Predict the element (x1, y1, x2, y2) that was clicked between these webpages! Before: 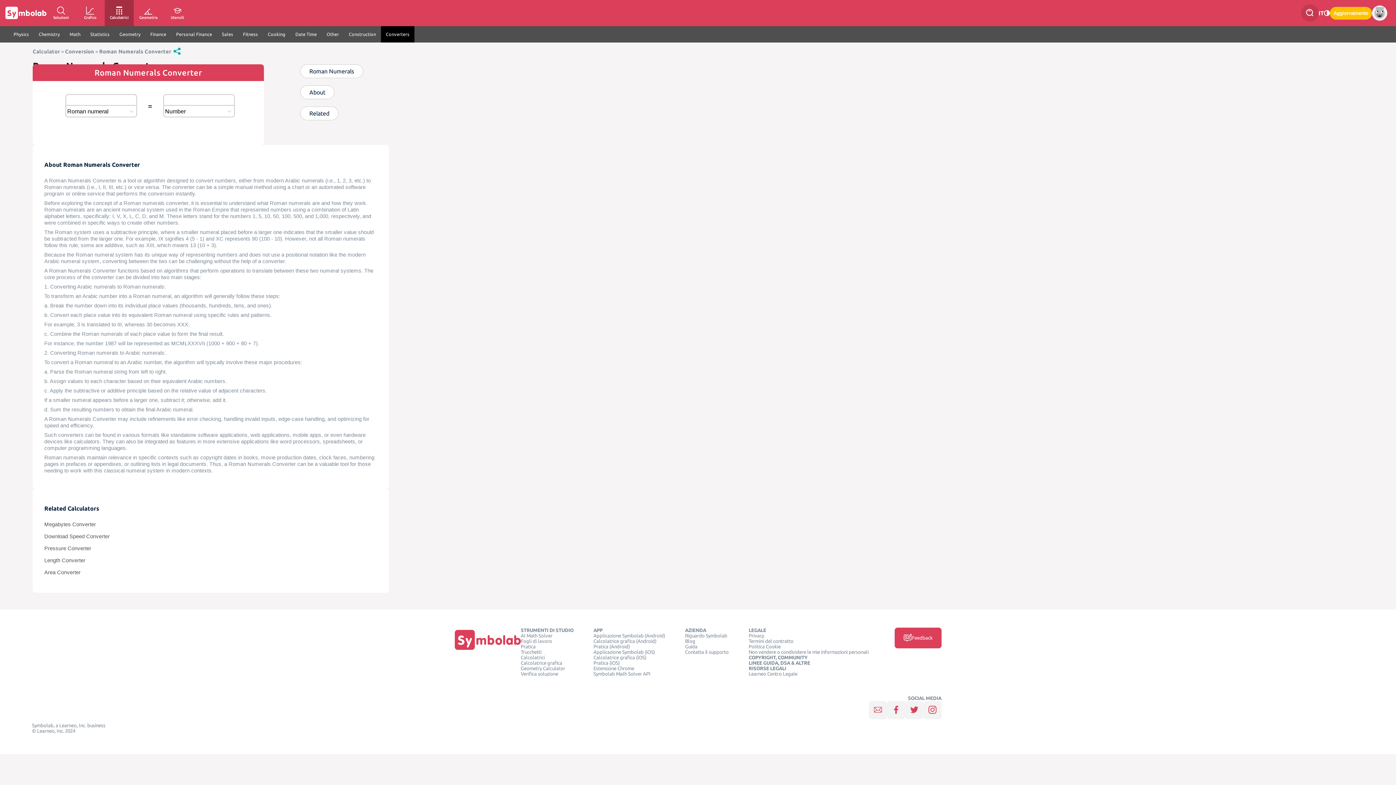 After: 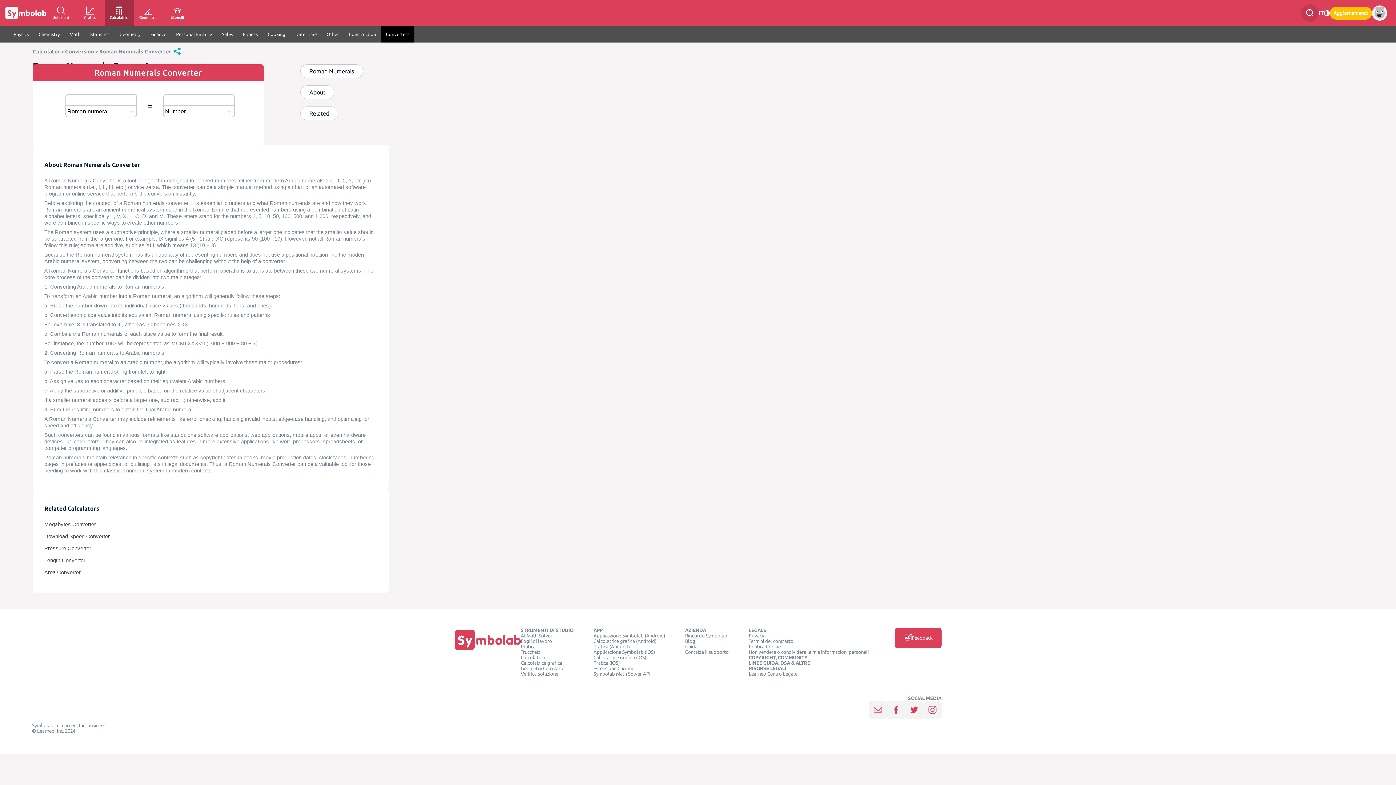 Action: bbox: (99, 48, 171, 54) label: Roman Numerals Converter